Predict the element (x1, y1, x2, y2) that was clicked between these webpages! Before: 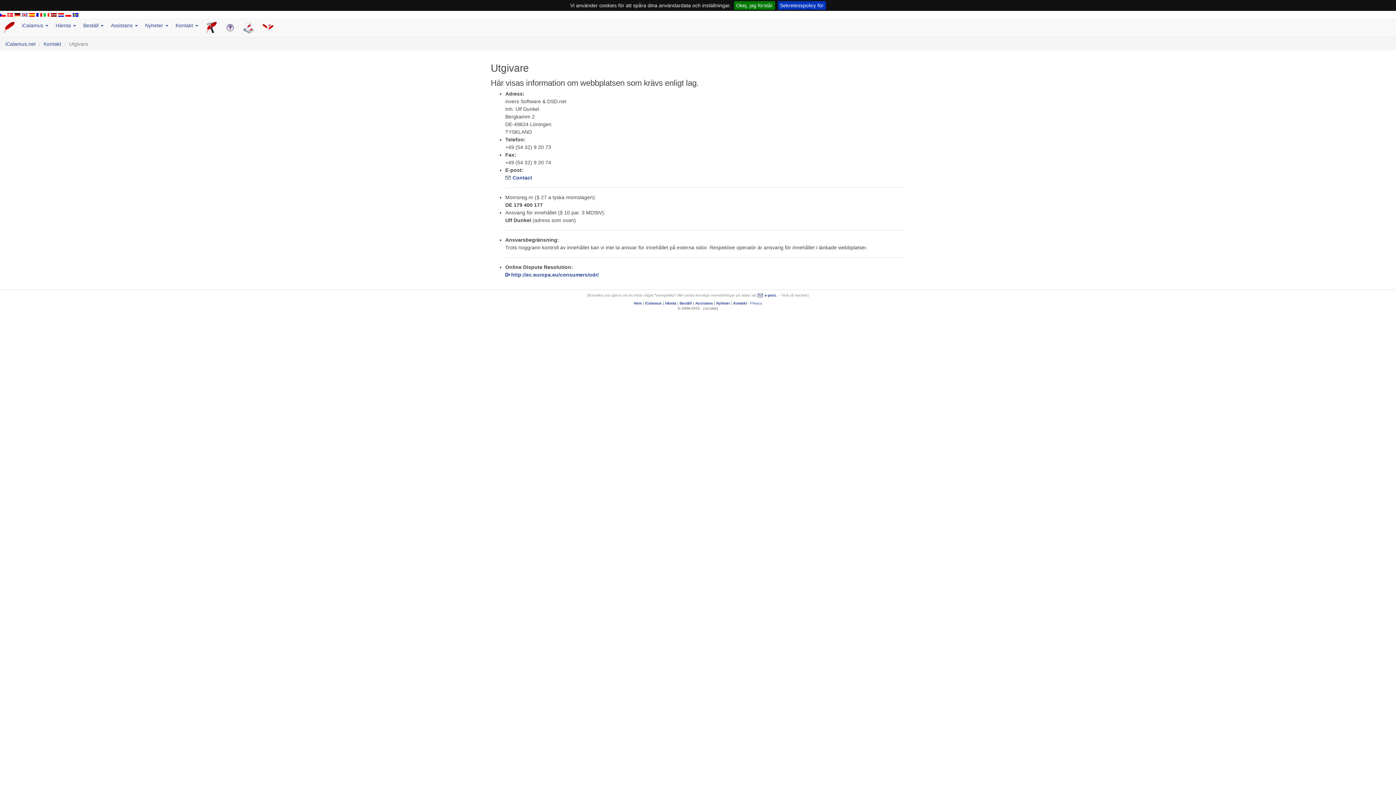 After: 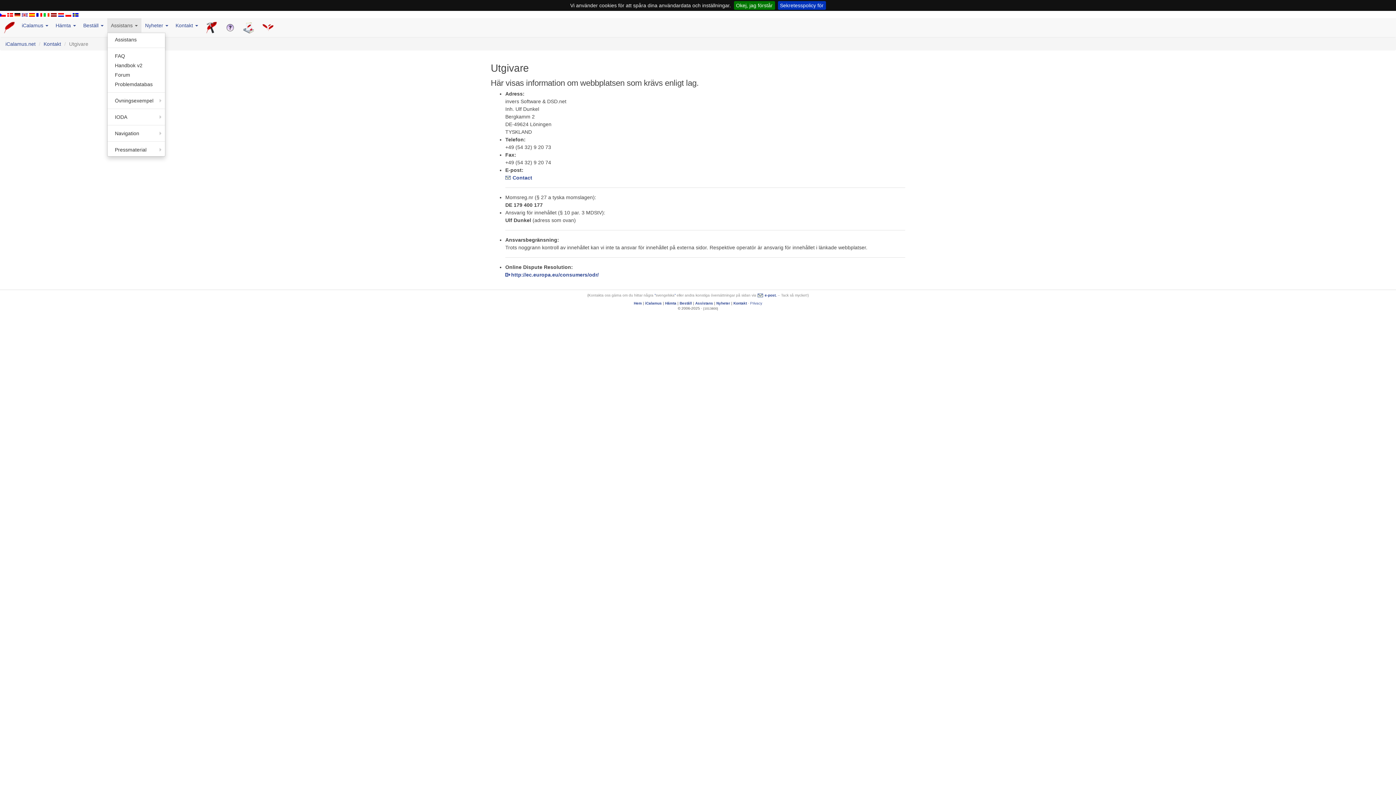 Action: label: Assistans  bbox: (107, 18, 141, 32)